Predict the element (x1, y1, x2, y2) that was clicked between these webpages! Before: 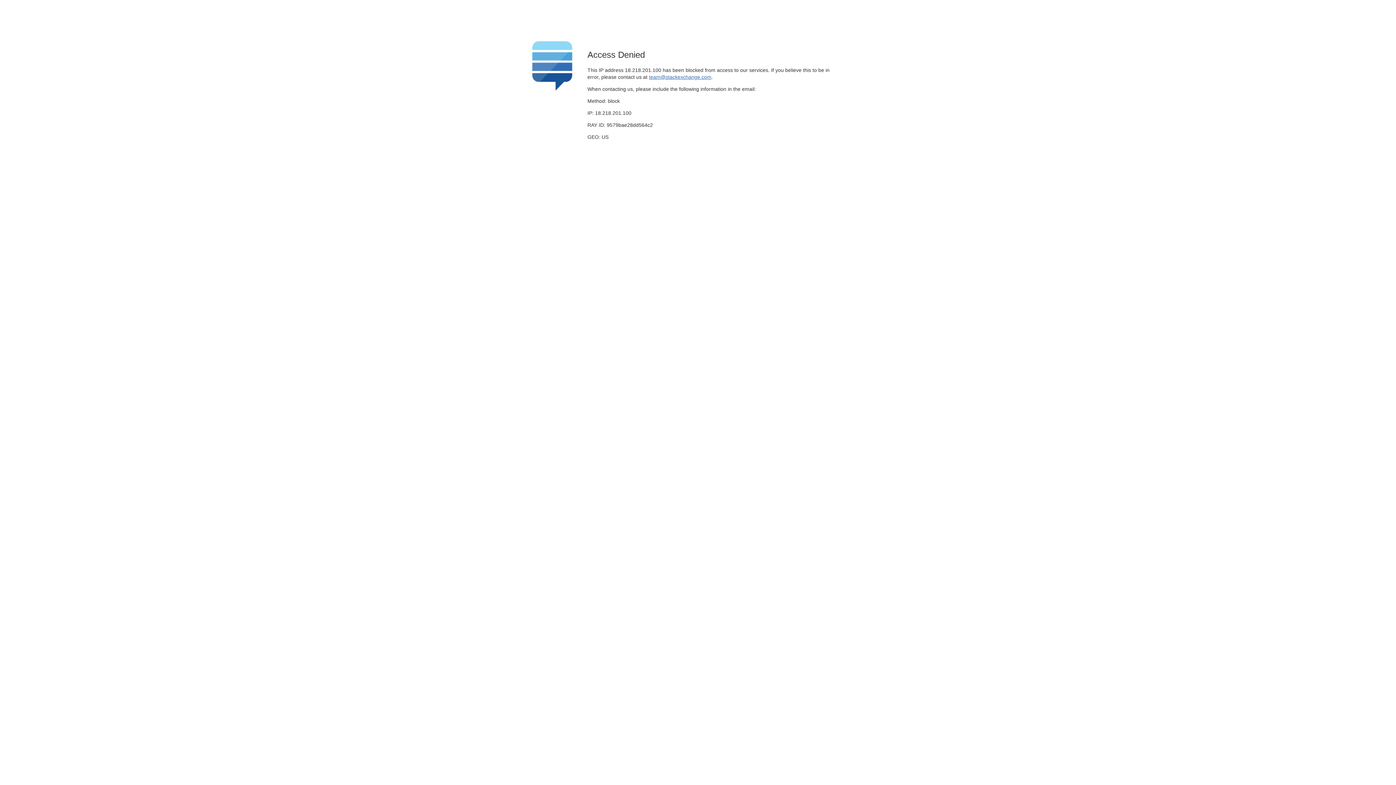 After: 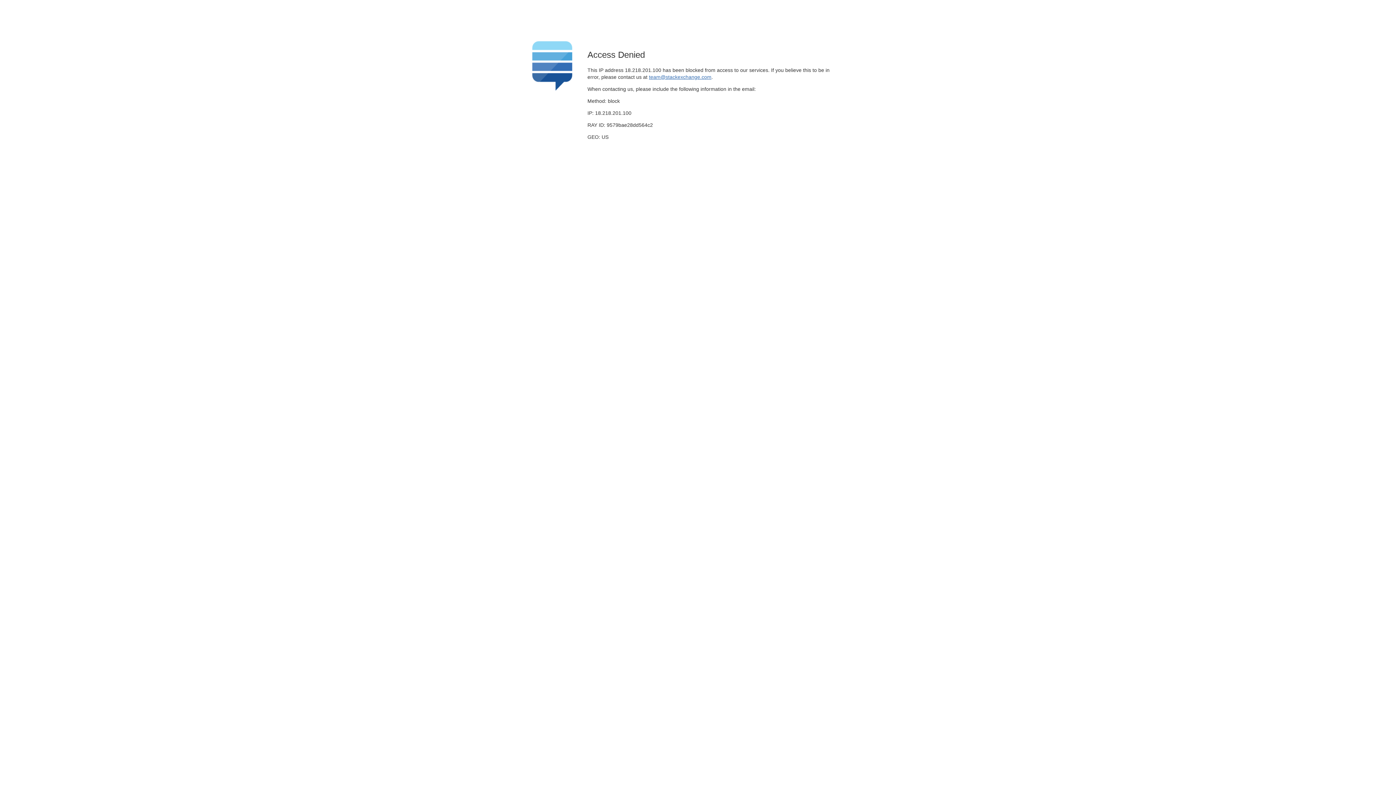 Action: label: team@stackexchange.com bbox: (649, 74, 711, 79)